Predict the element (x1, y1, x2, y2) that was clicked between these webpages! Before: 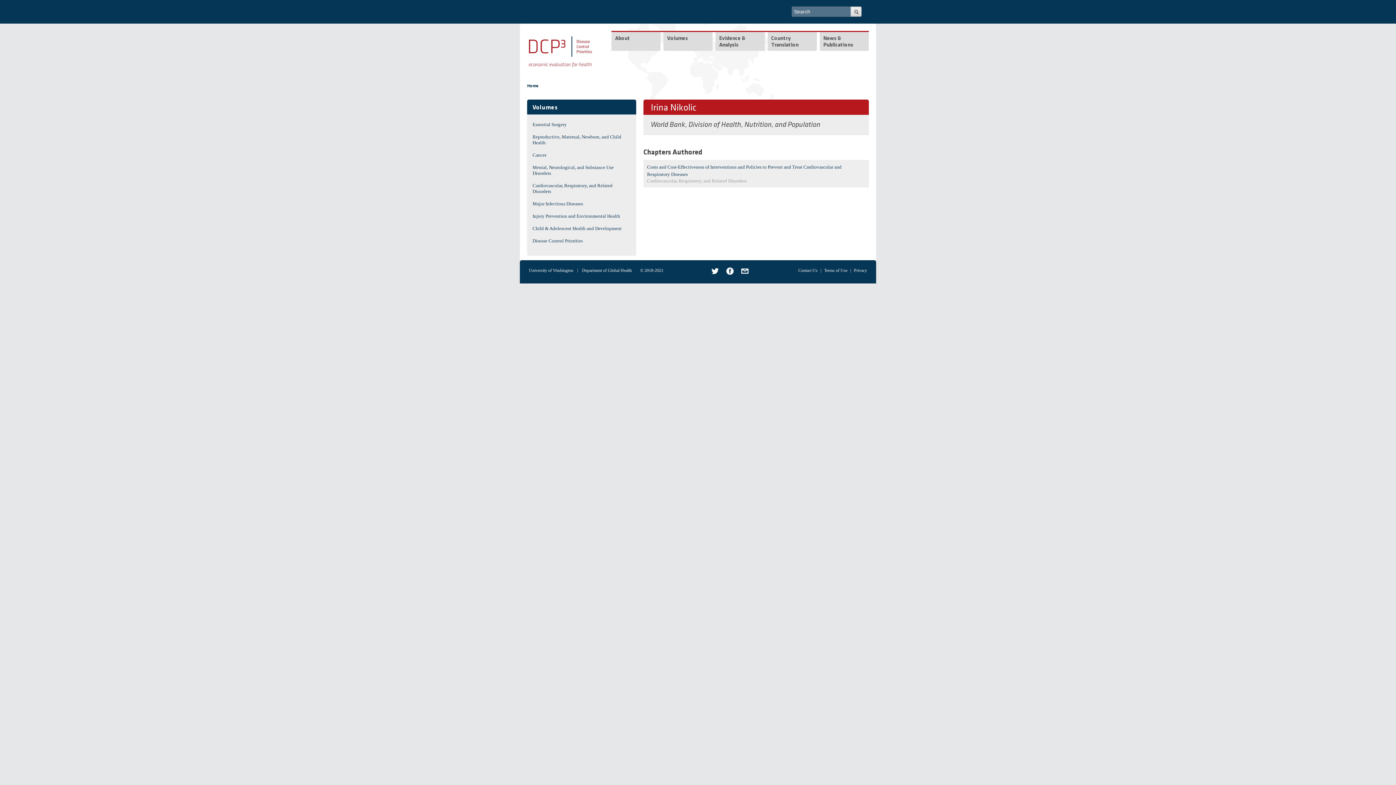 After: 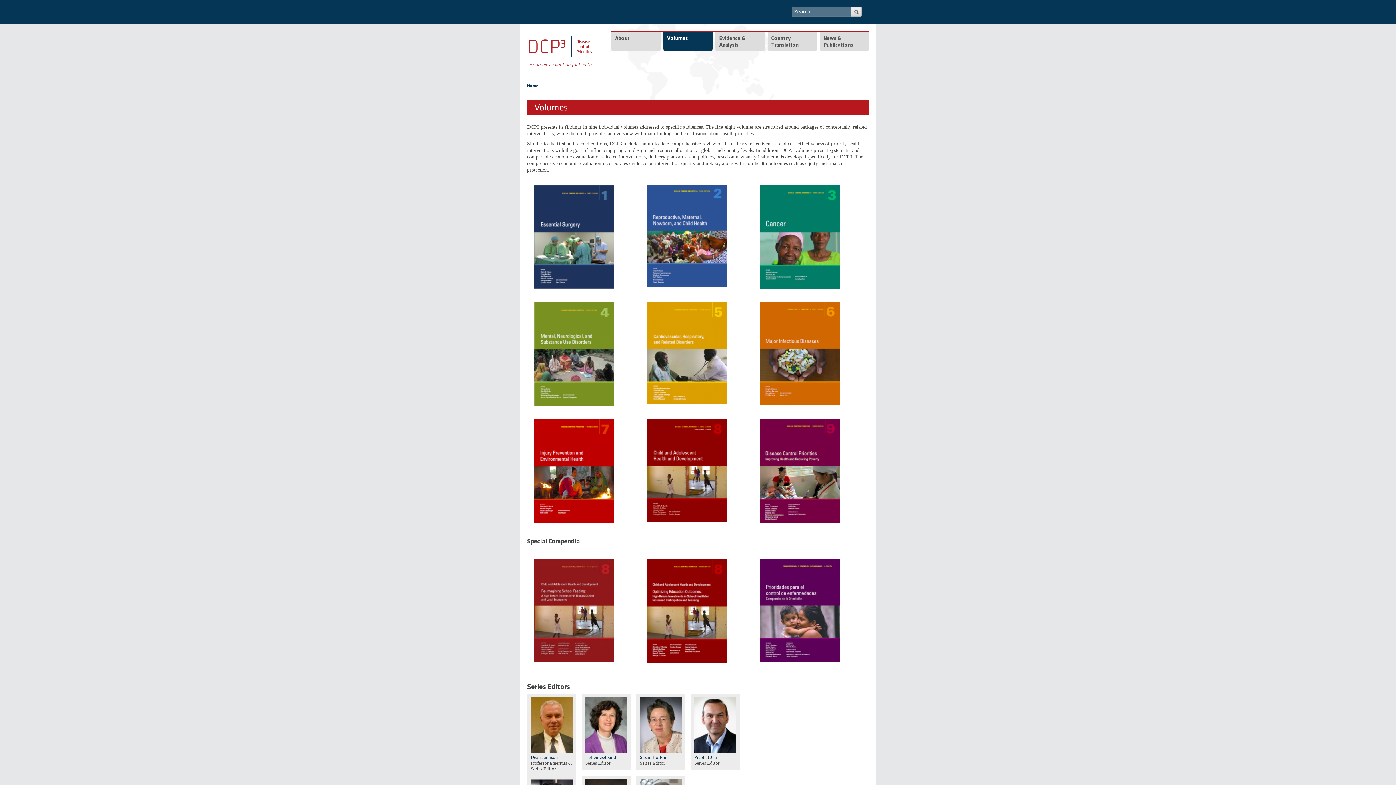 Action: bbox: (663, 32, 712, 50) label: Volumes